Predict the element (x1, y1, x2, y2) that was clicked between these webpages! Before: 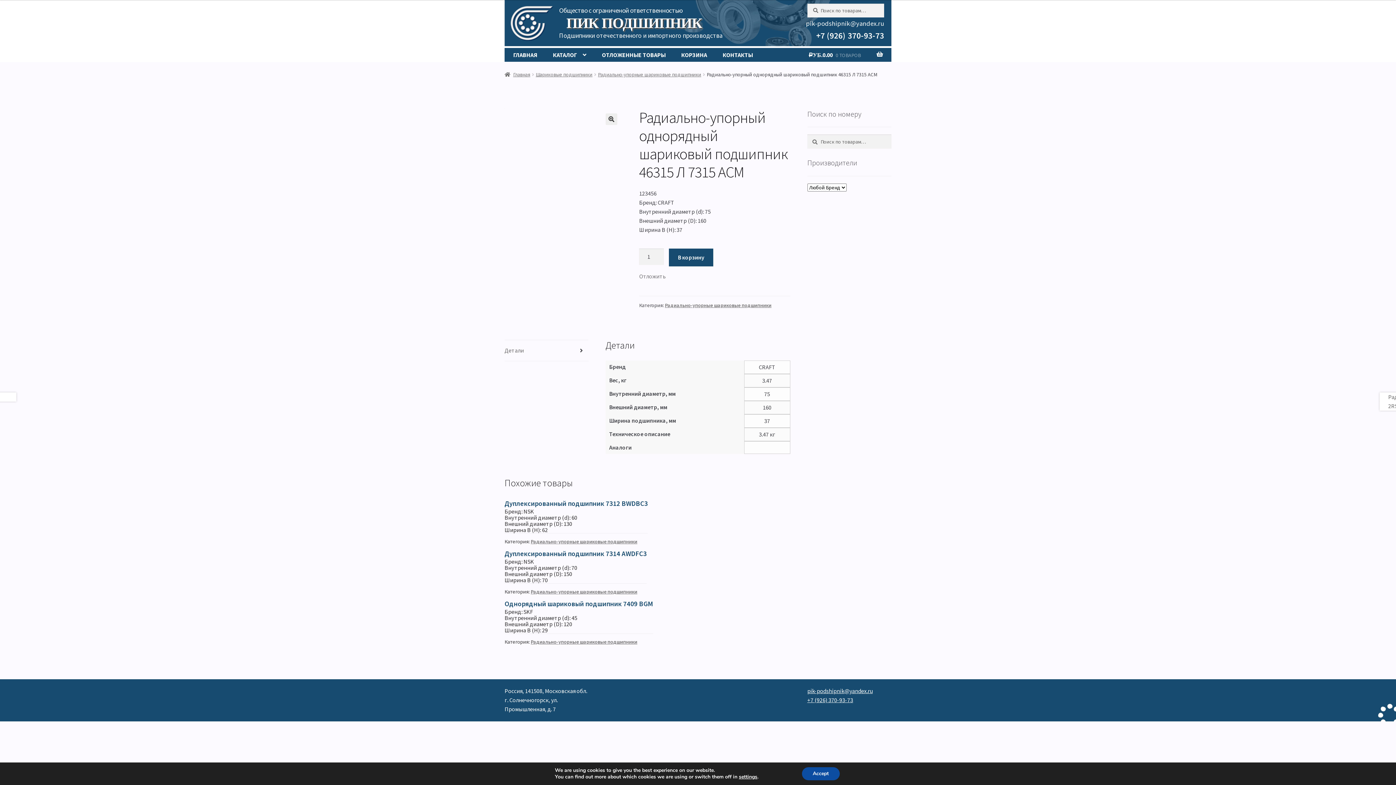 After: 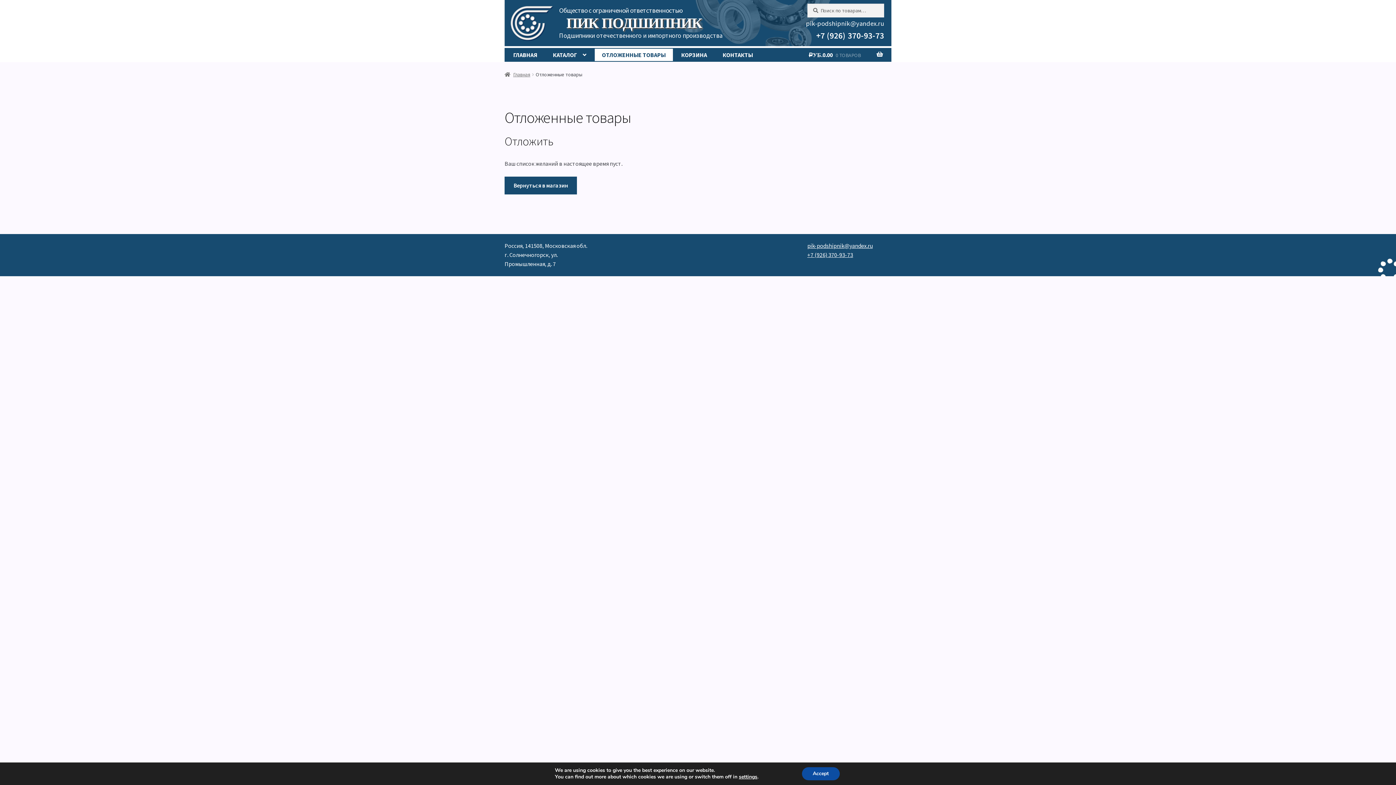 Action: bbox: (594, 48, 673, 61) label: ОТЛОЖЕННЫЕ ТОВАРЫ